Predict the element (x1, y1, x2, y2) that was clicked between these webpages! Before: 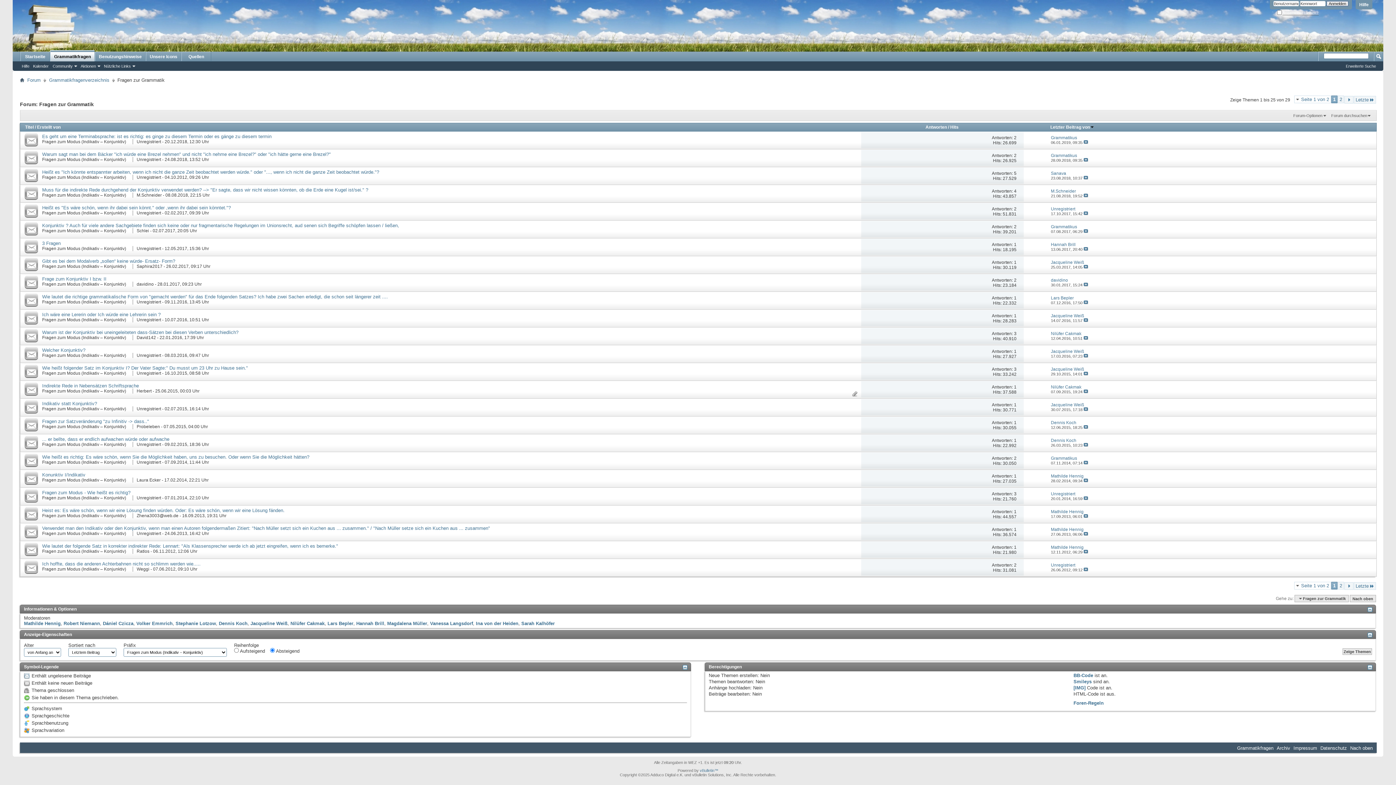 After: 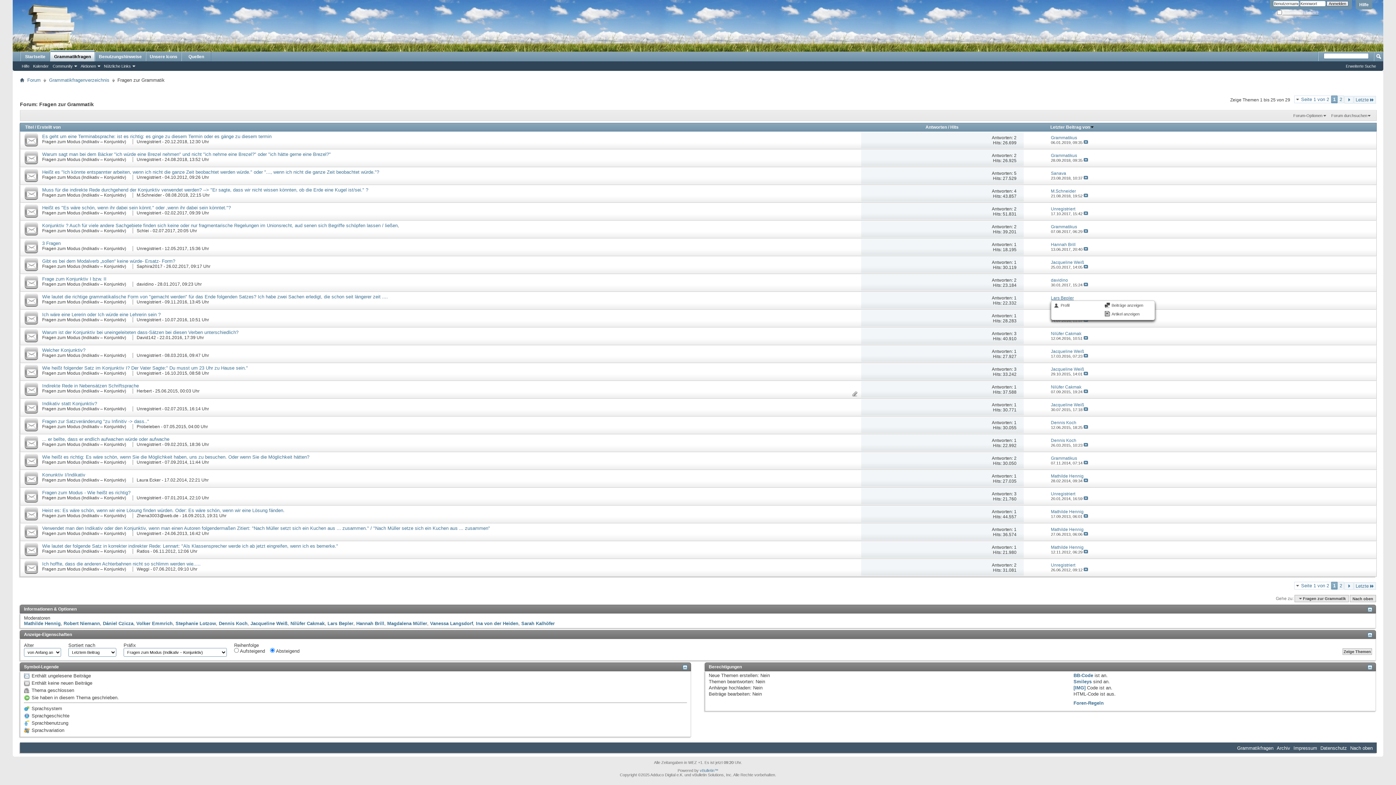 Action: bbox: (1051, 295, 1074, 300) label: Lars Bepler